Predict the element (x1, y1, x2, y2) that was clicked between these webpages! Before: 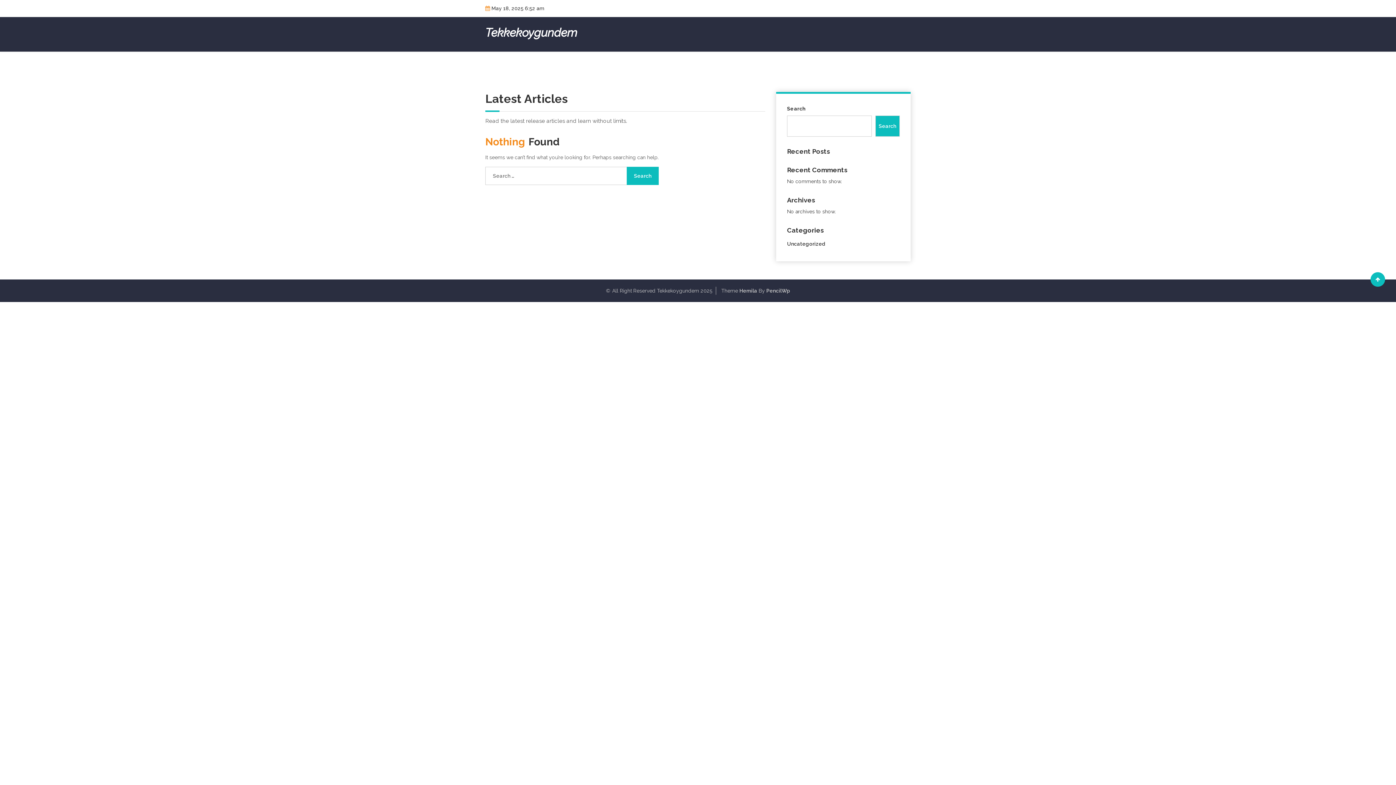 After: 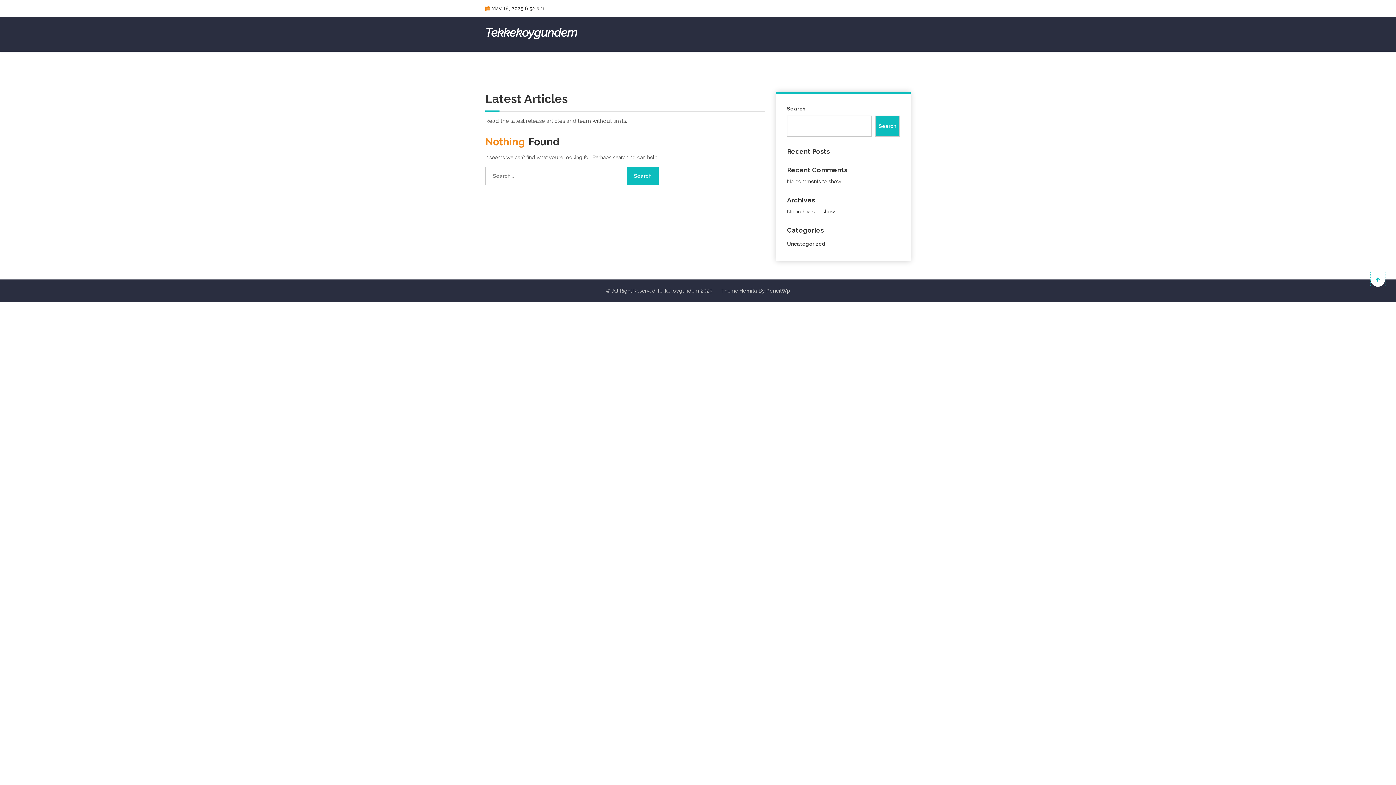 Action: bbox: (1370, 272, 1385, 286)